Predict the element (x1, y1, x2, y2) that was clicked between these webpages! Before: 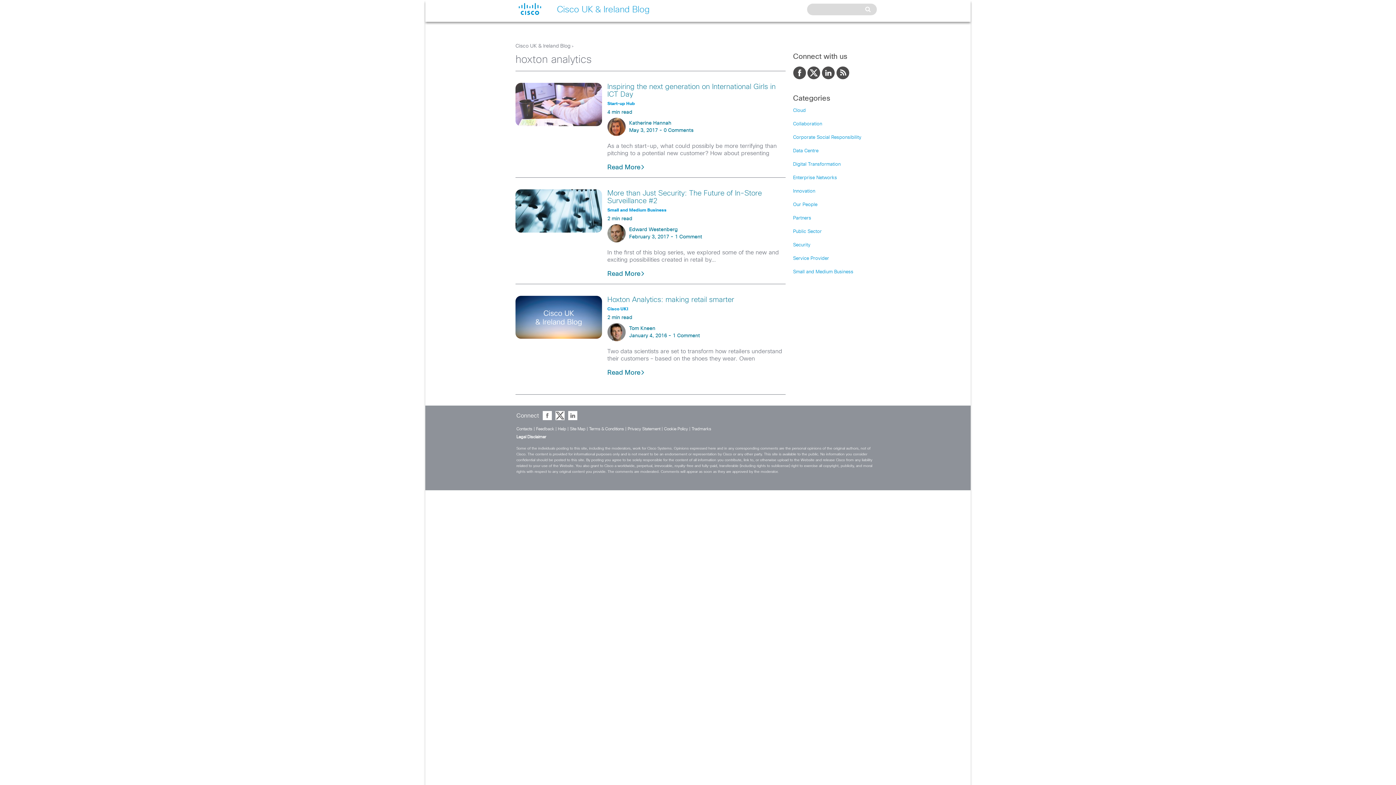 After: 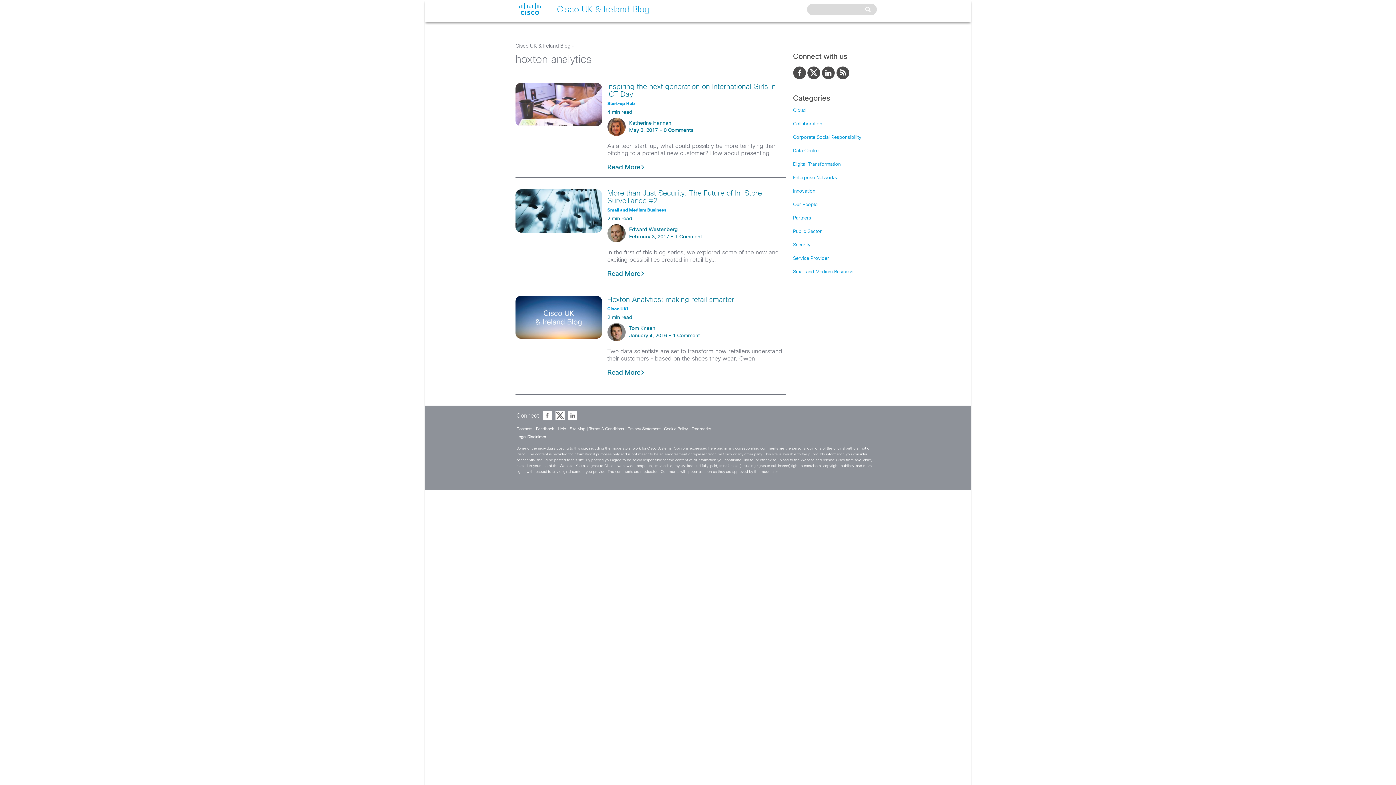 Action: bbox: (807, 66, 818, 80)